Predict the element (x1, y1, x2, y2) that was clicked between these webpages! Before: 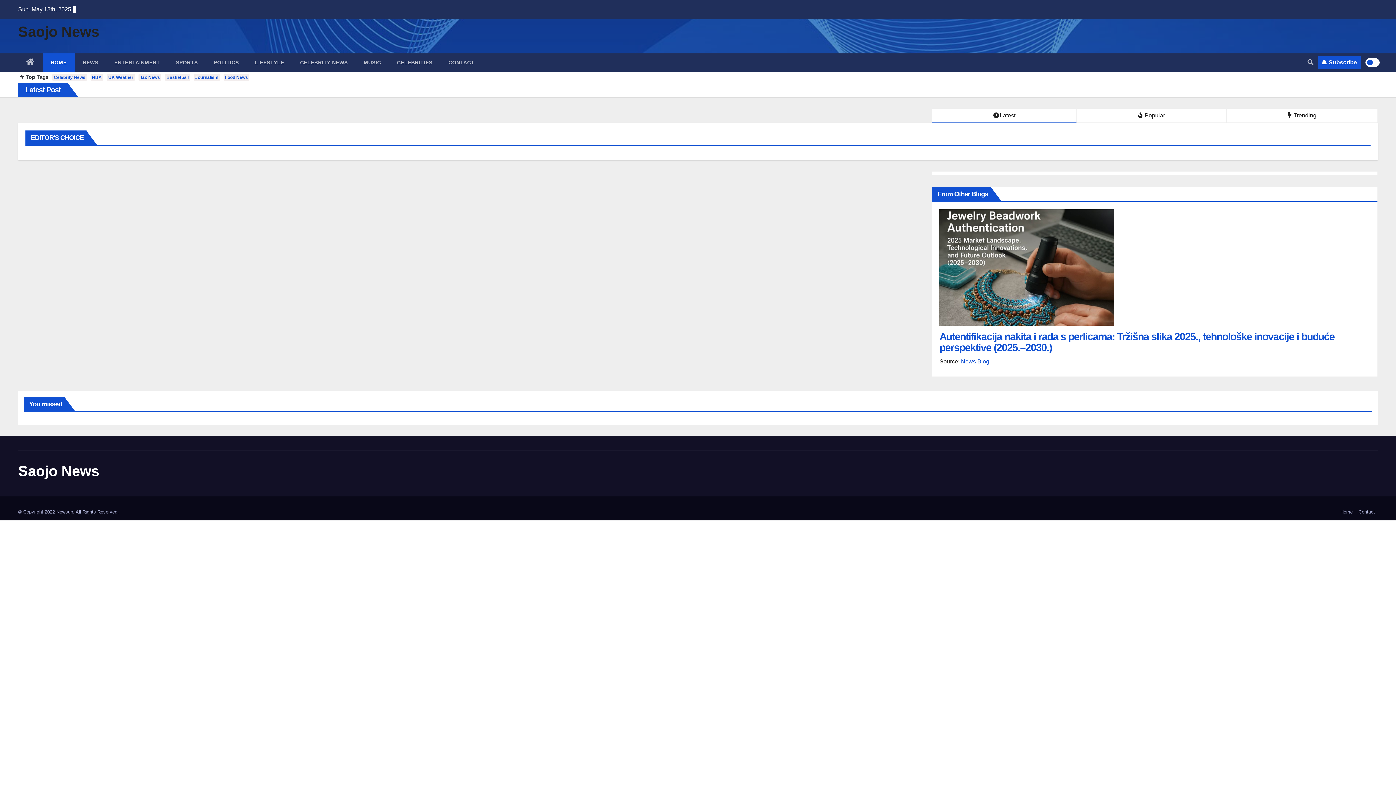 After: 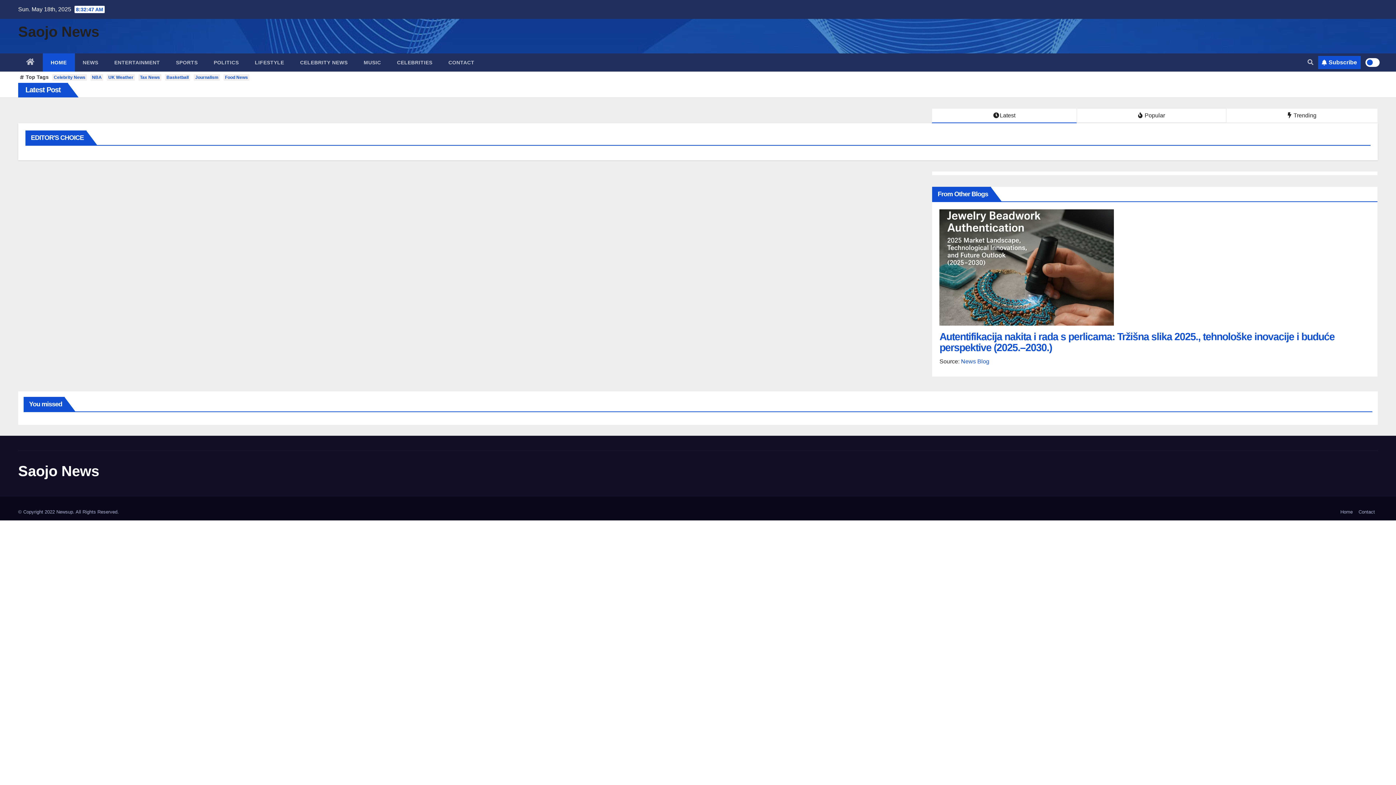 Action: label:  Popular bbox: (1077, 108, 1226, 122)